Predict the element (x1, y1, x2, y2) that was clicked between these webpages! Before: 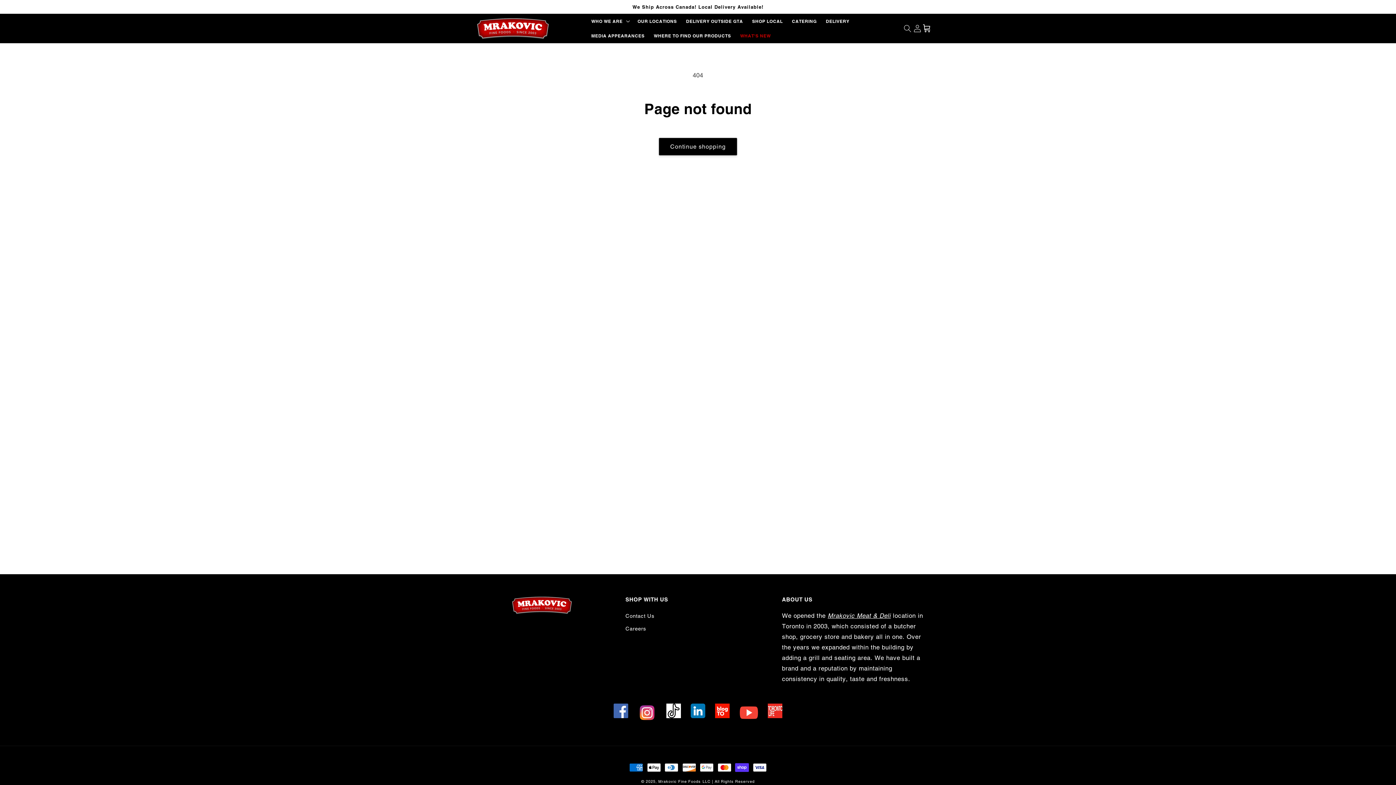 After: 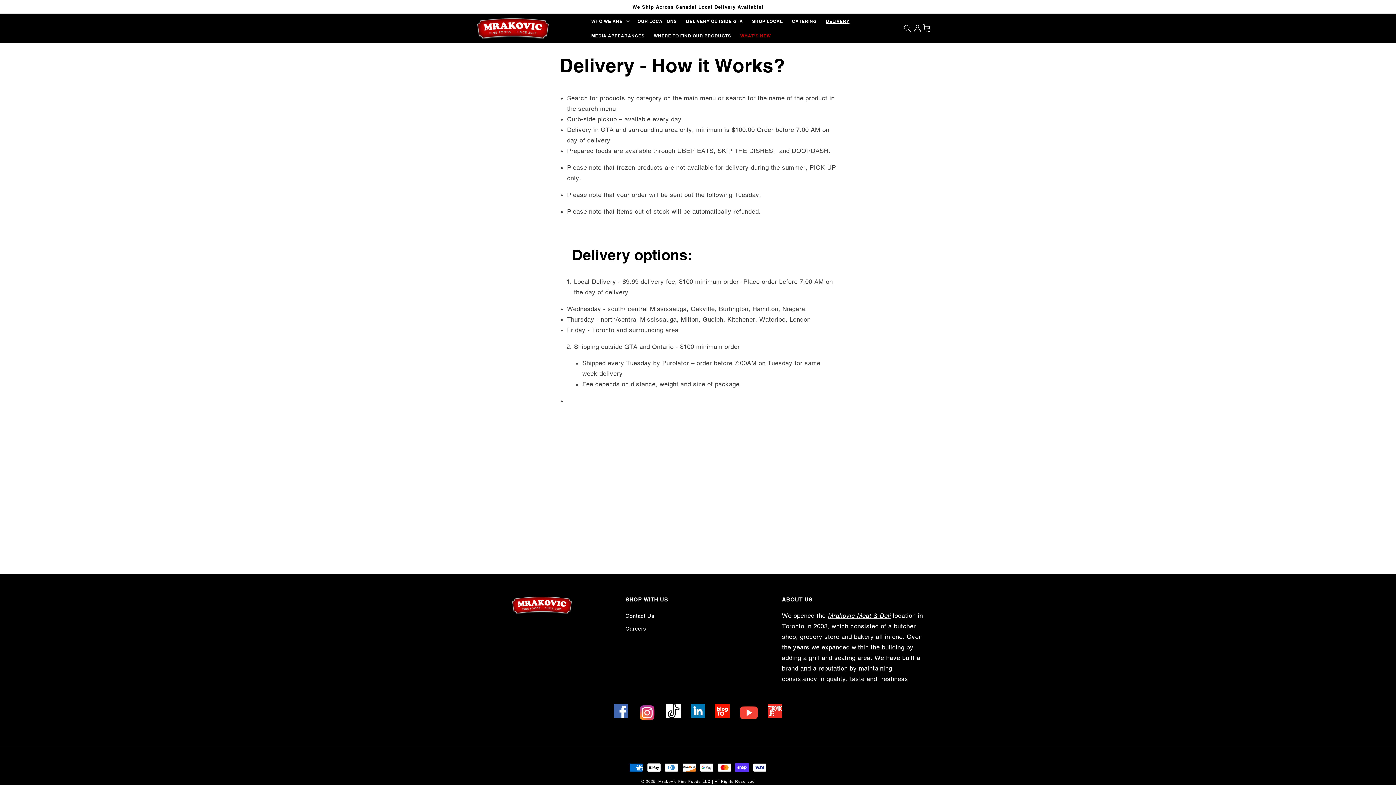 Action: label: DELIVERY bbox: (821, 13, 854, 28)